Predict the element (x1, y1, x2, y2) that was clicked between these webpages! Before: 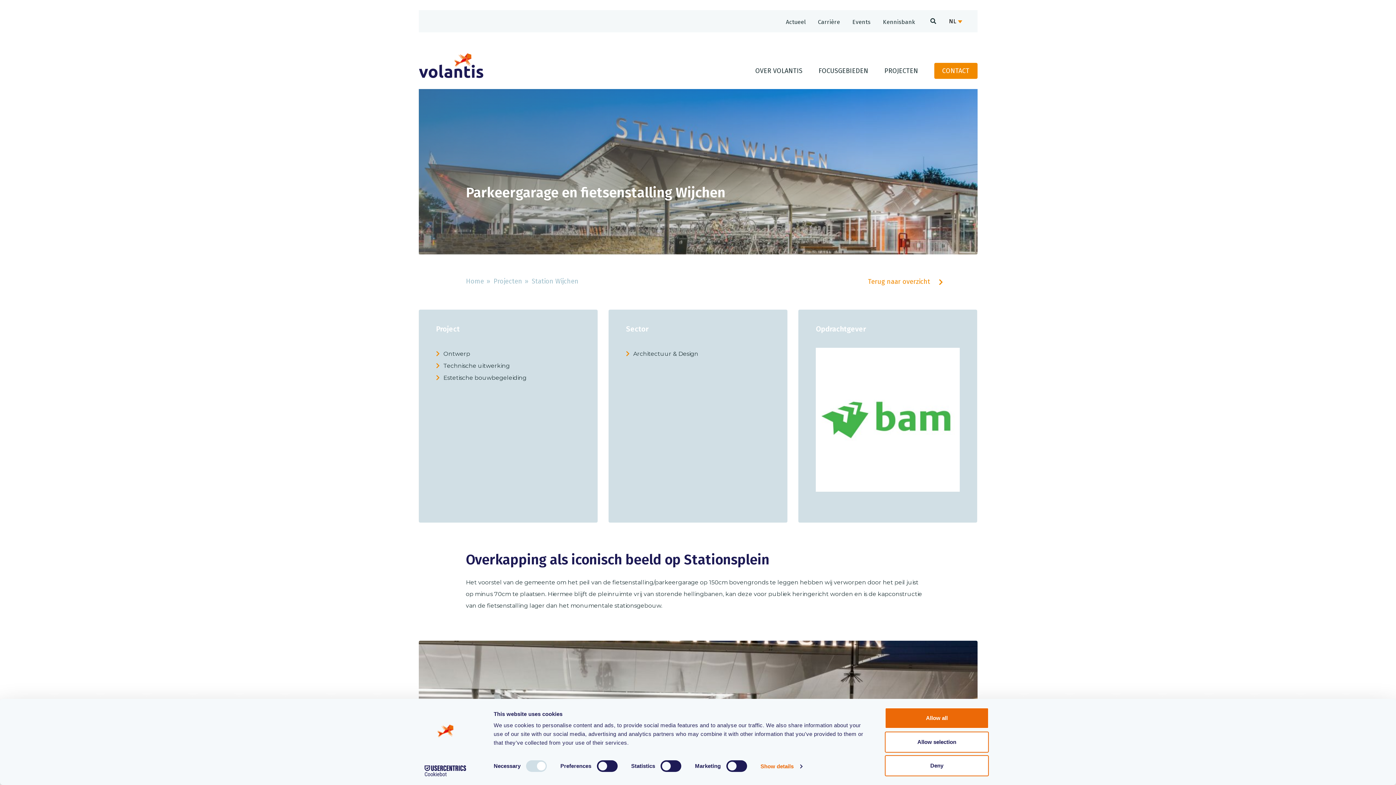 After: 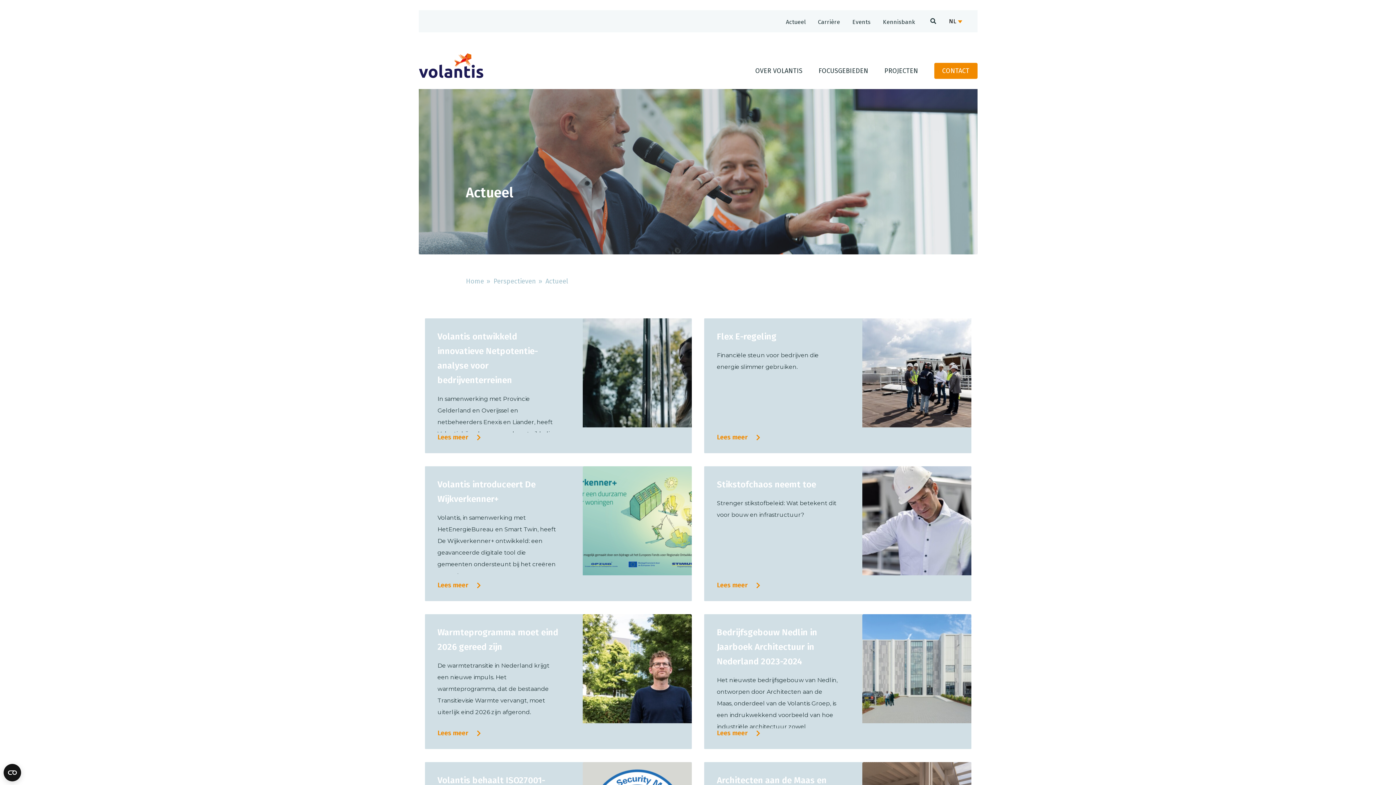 Action: bbox: (779, 18, 811, 25) label: Actueel